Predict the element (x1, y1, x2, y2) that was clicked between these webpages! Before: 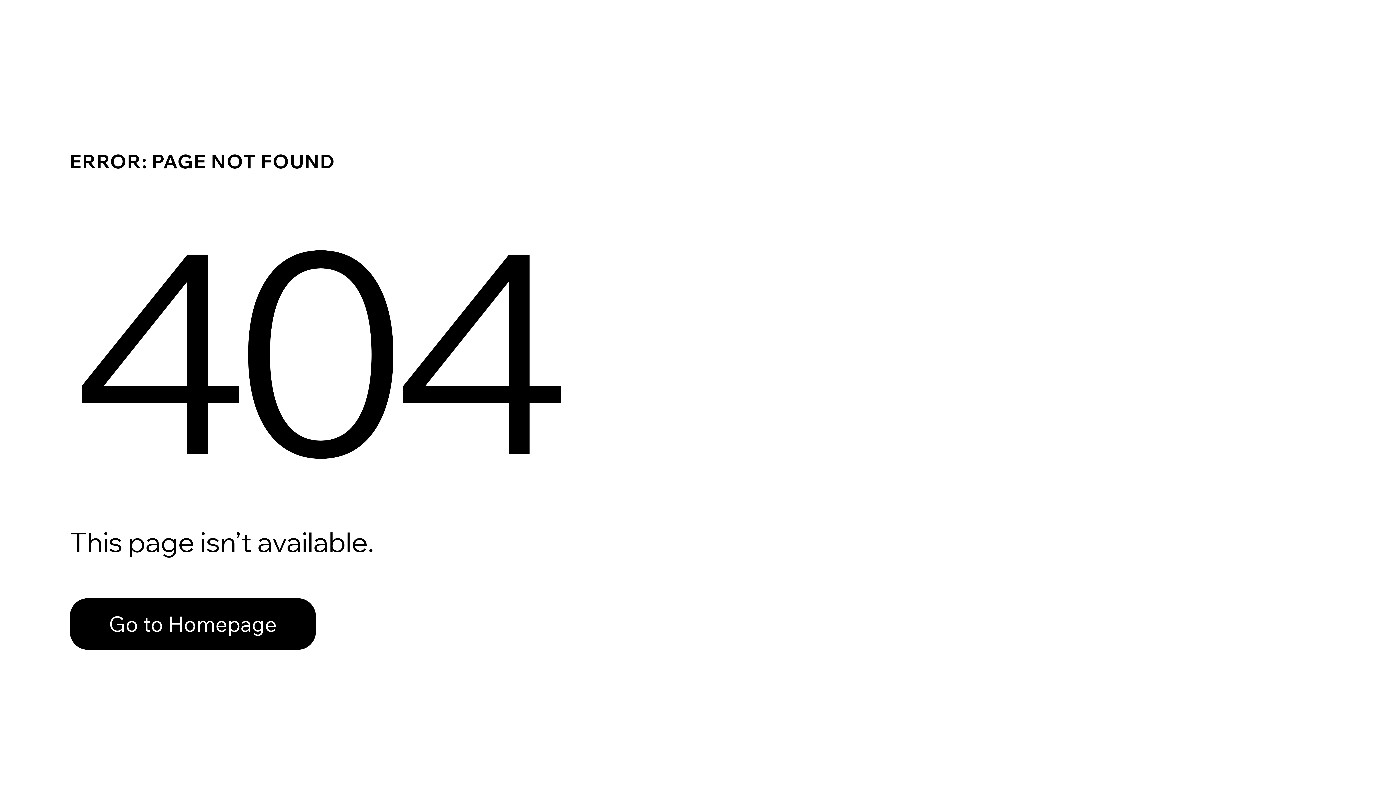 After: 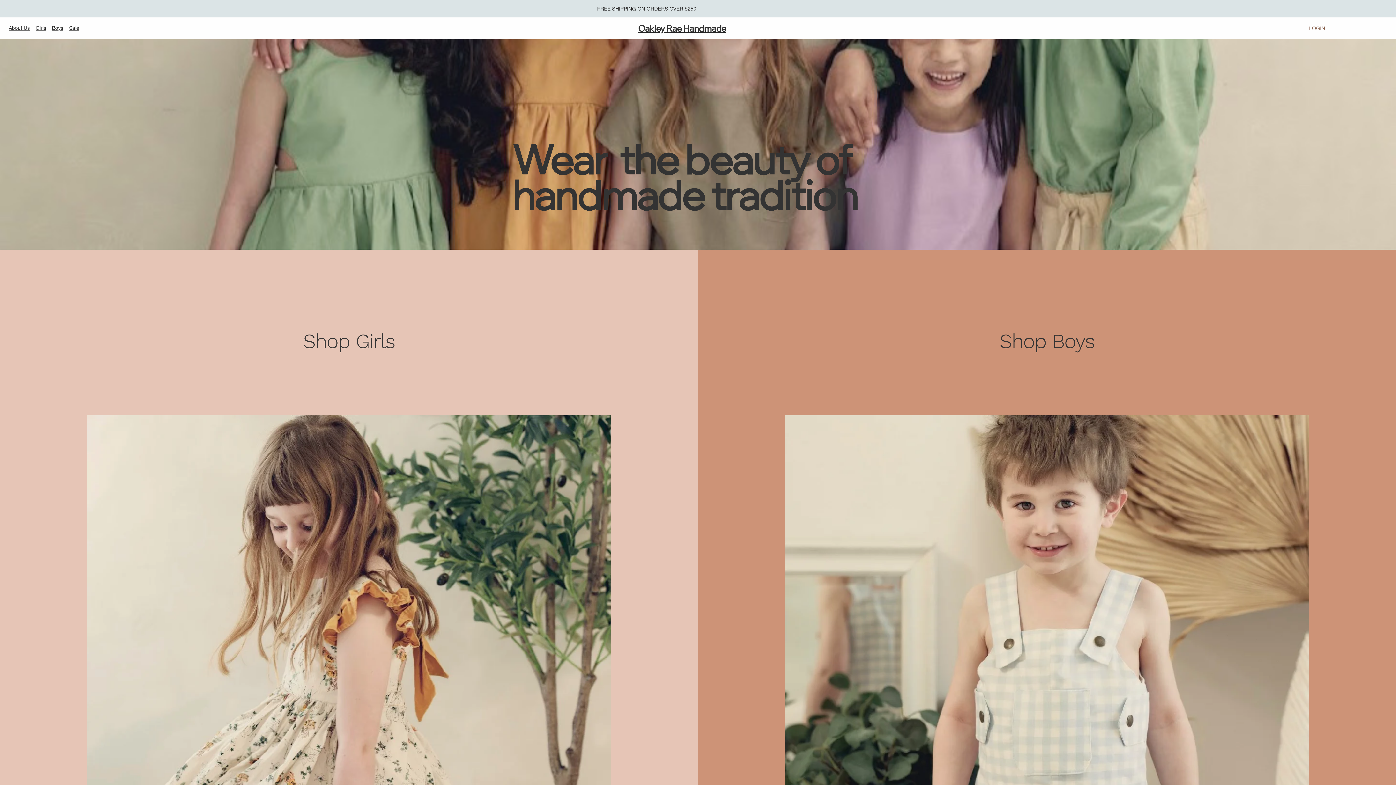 Action: bbox: (69, 598, 316, 650) label: Go to Homepage